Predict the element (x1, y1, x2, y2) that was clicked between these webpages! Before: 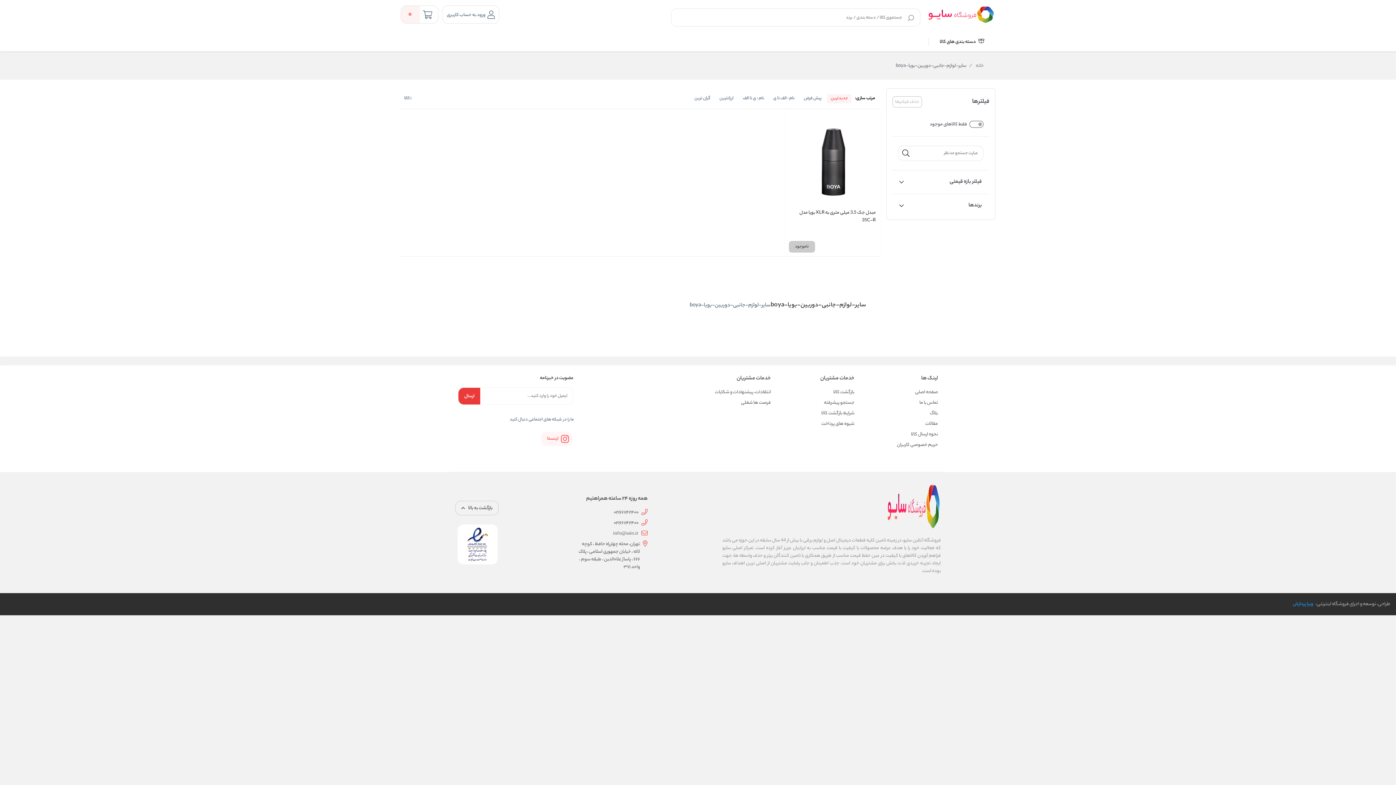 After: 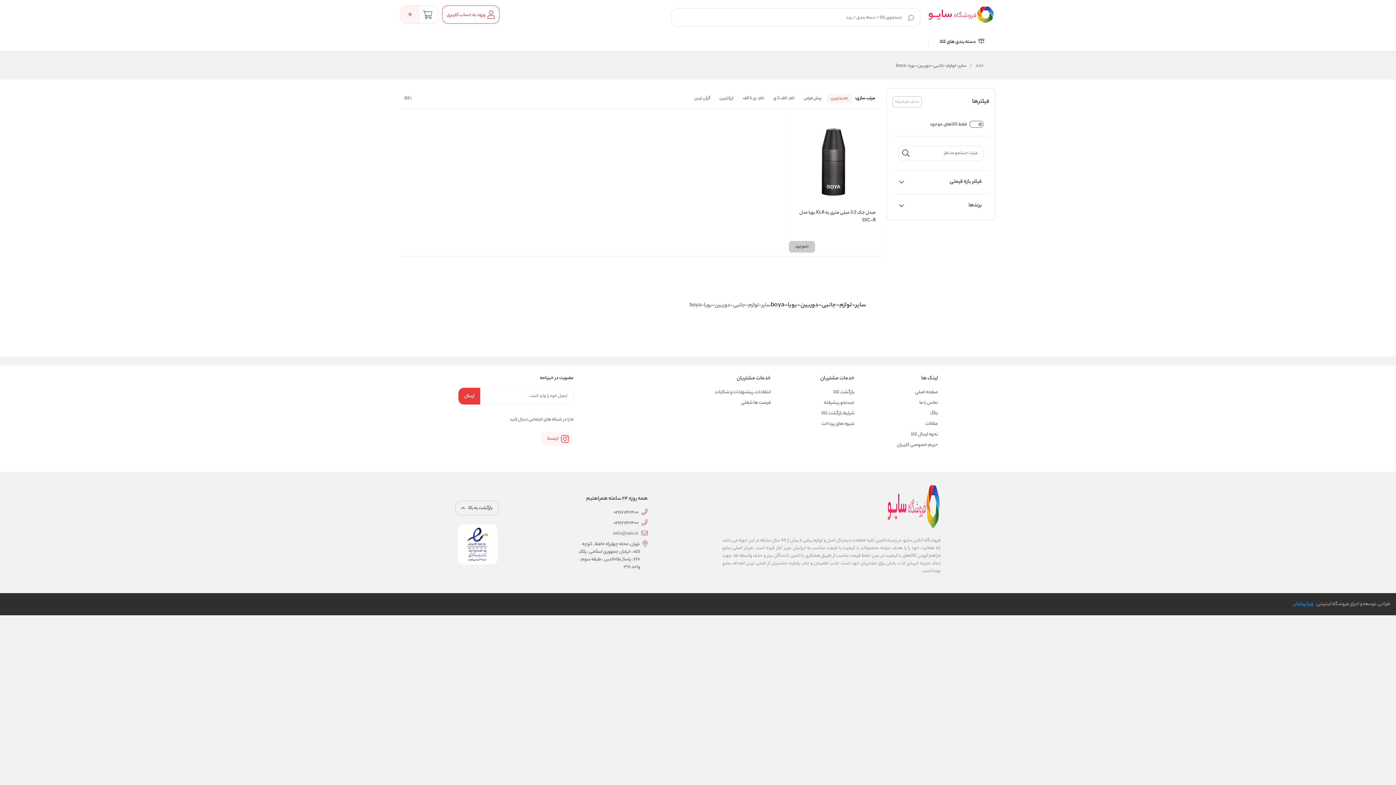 Action: label:   bbox: (486, 8, 494, 21)